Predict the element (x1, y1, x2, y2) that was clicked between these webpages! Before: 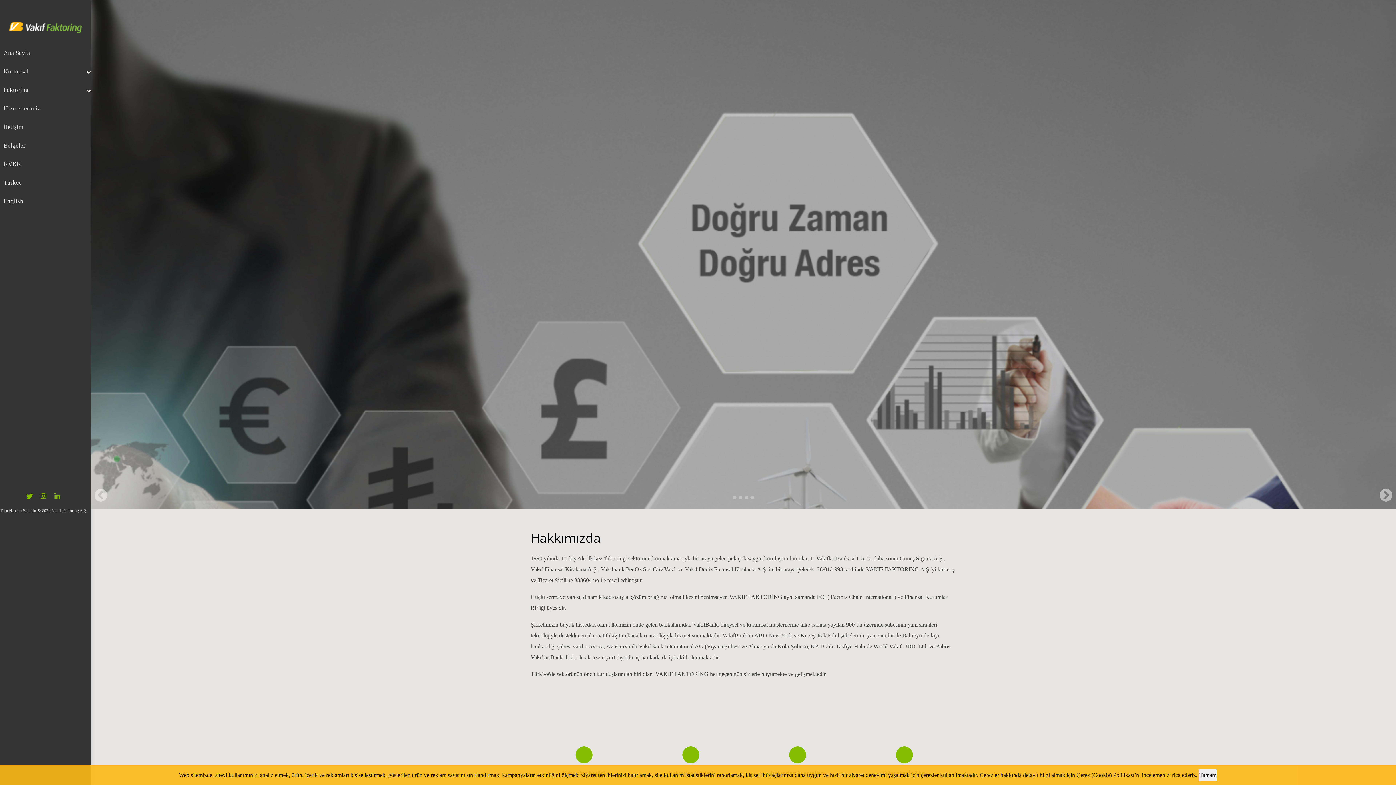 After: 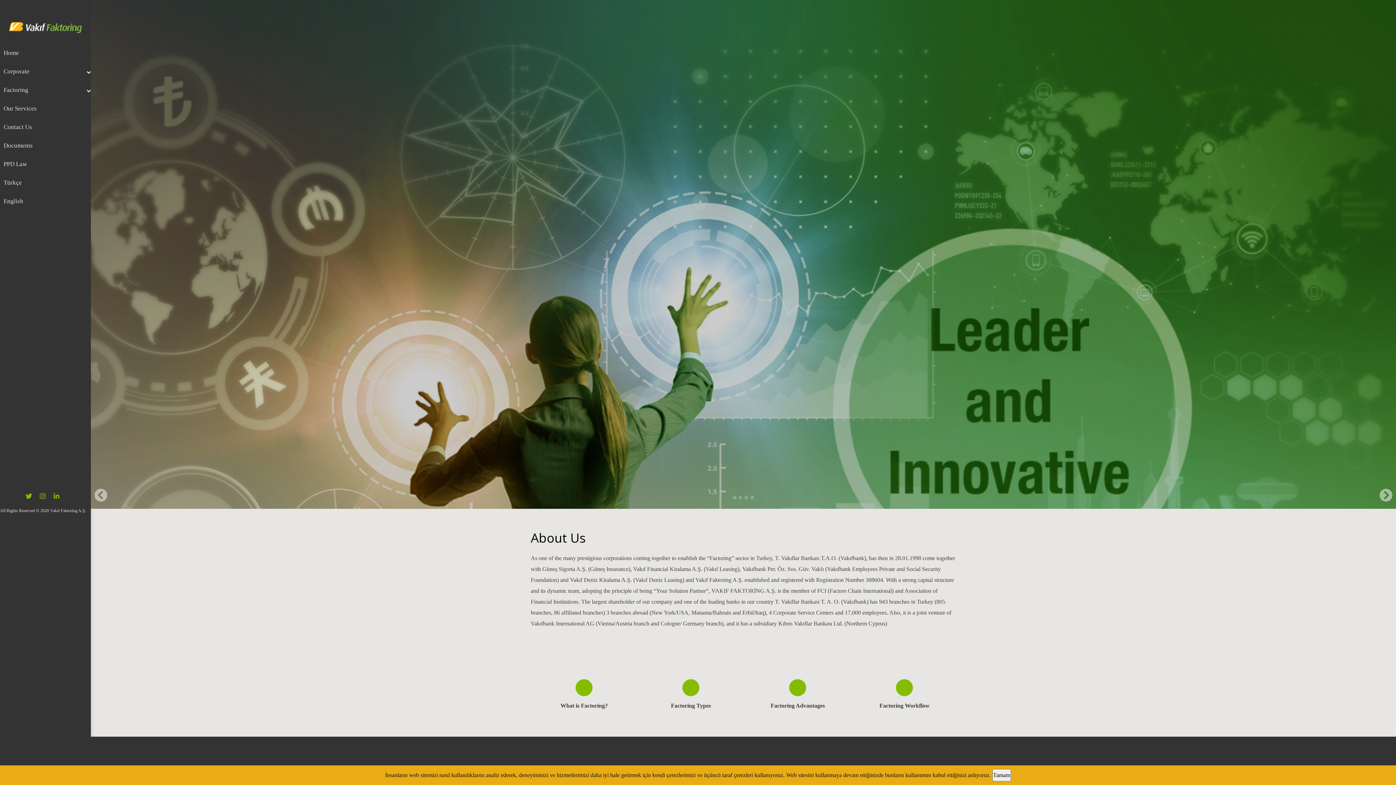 Action: bbox: (3, 196, 90, 207) label: English